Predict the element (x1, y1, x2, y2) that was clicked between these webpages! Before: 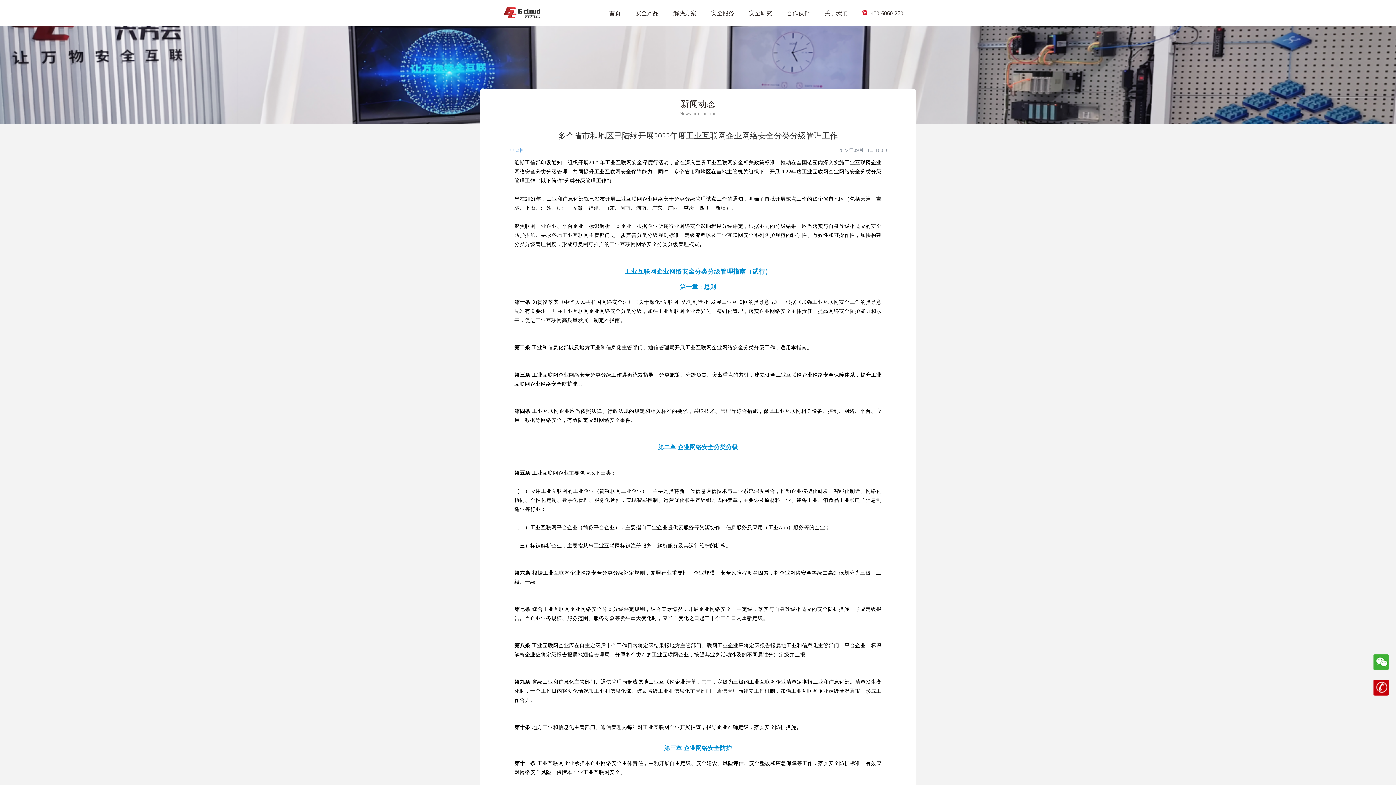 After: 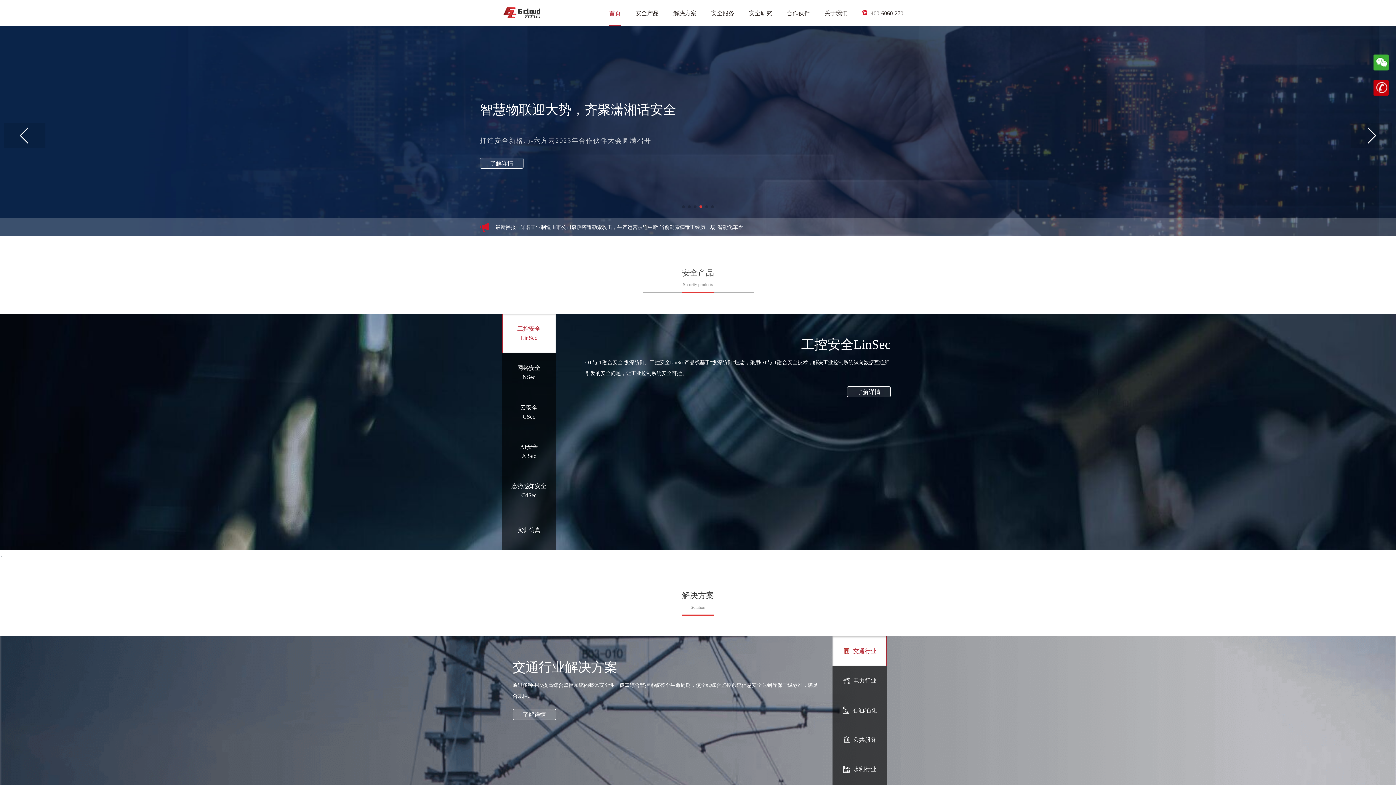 Action: bbox: (485, 7, 540, 18)